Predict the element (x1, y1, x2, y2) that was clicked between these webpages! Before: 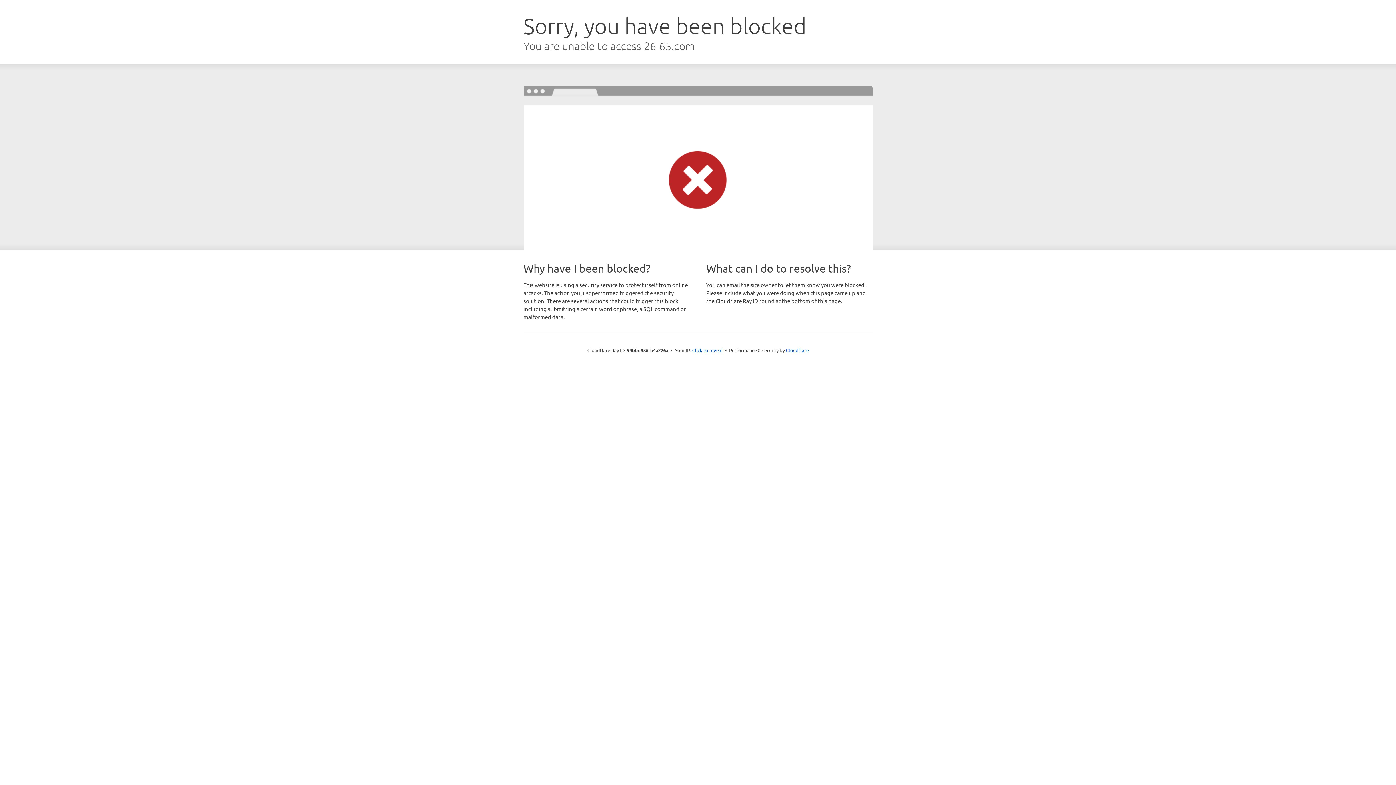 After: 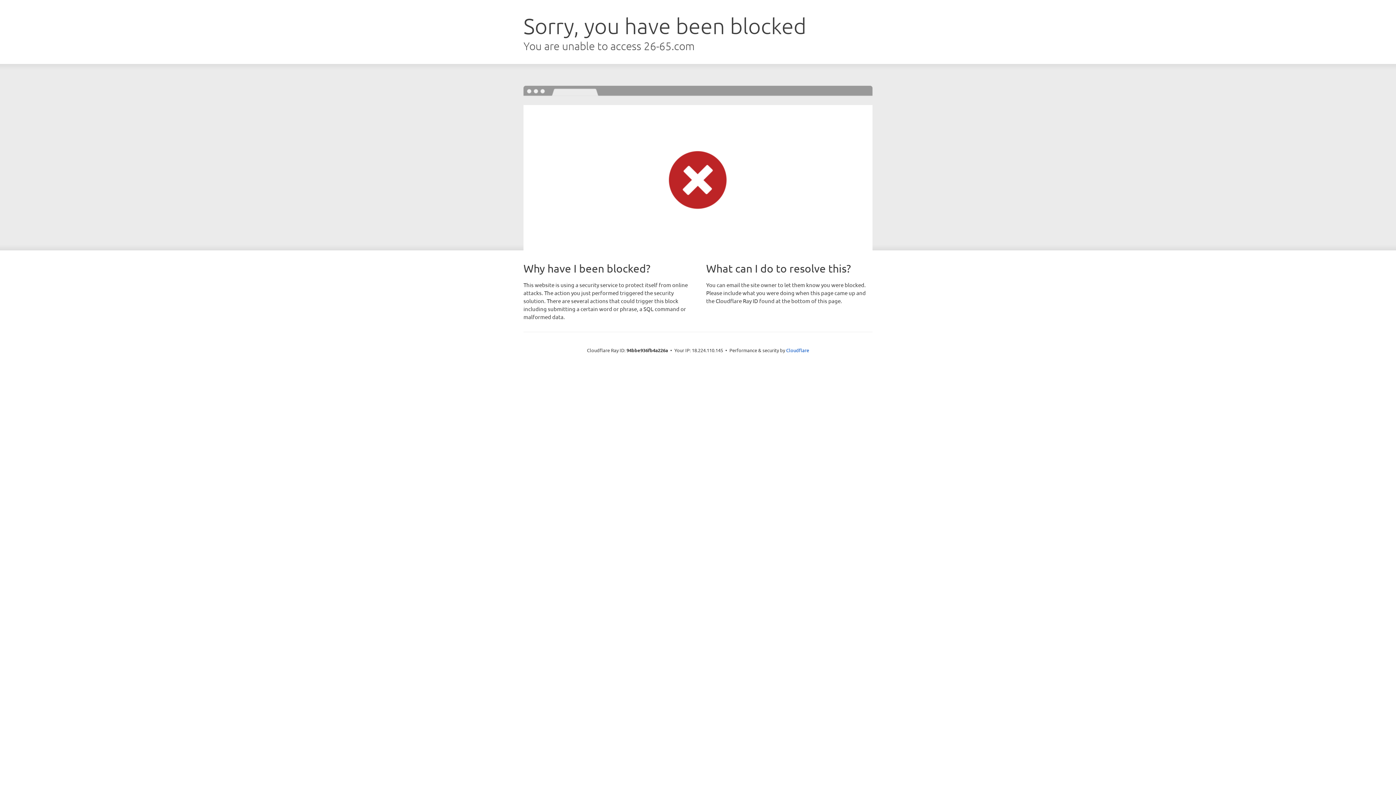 Action: label: Click to reveal bbox: (692, 346, 722, 353)